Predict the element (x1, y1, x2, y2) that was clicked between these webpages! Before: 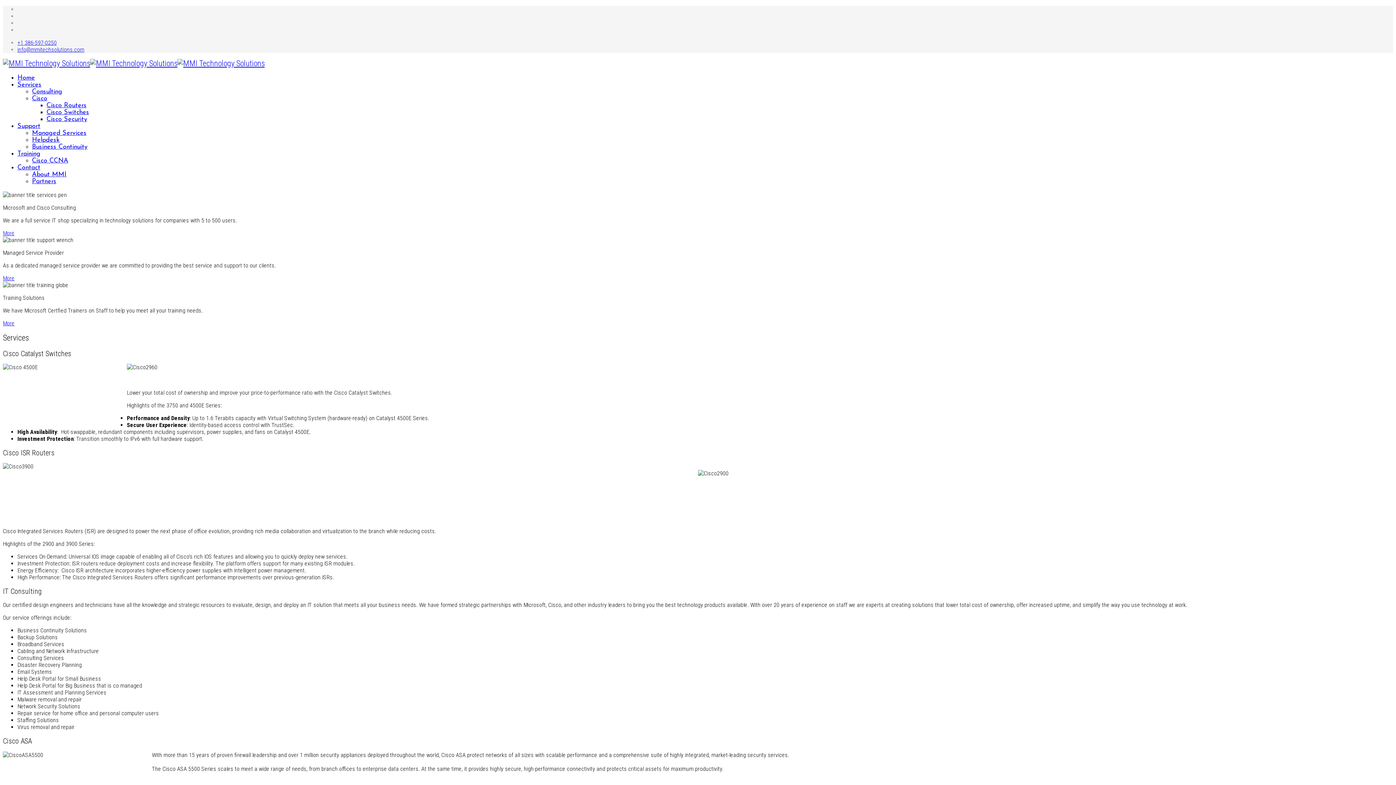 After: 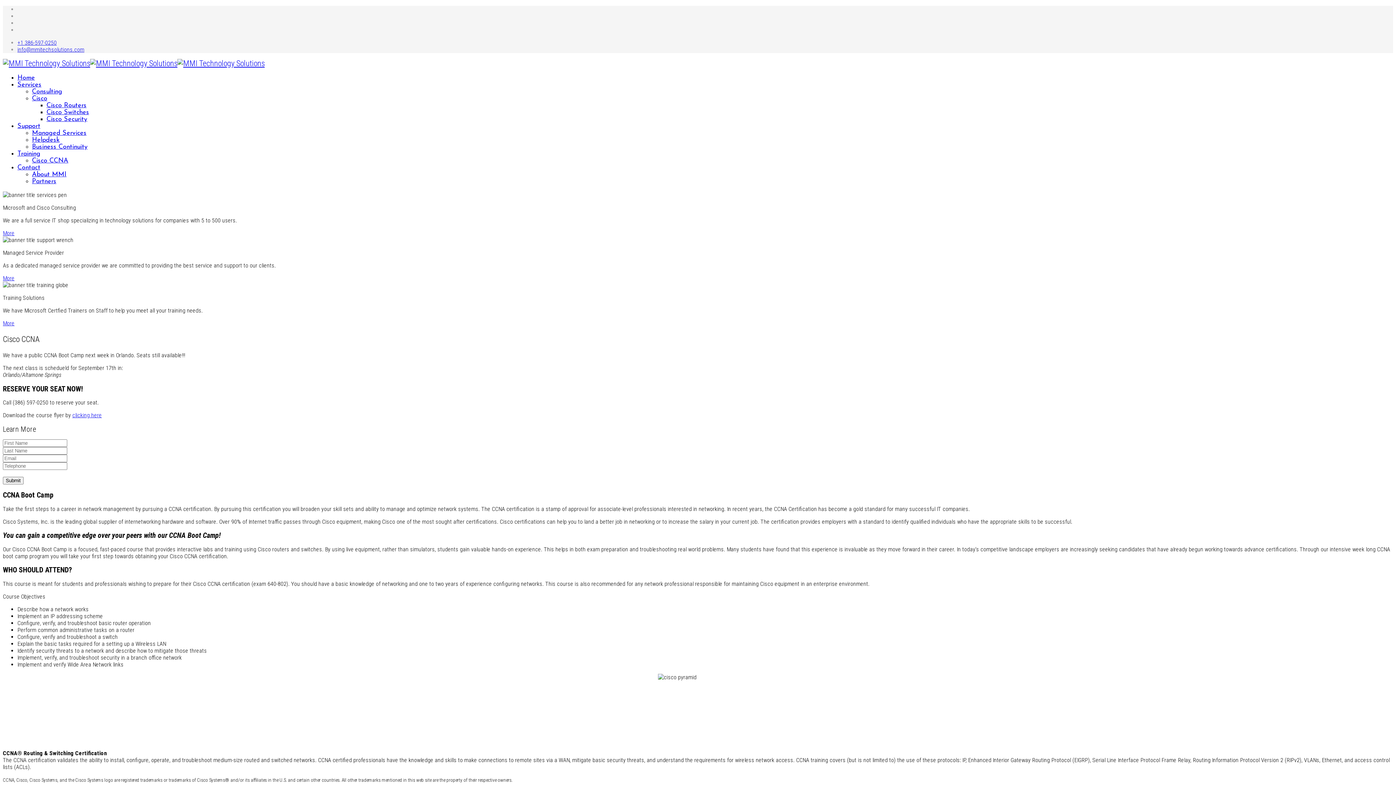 Action: label: Cisco CCNA bbox: (32, 157, 68, 164)